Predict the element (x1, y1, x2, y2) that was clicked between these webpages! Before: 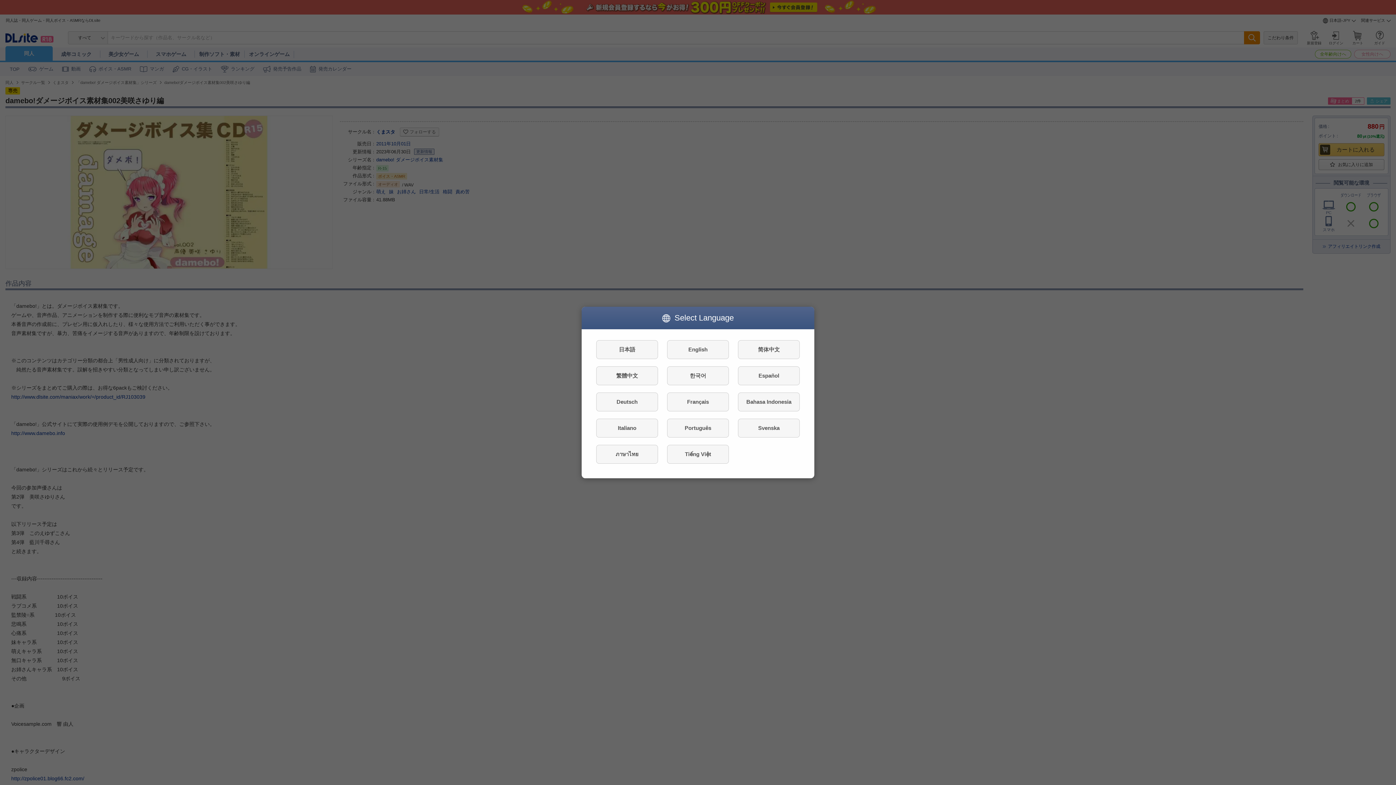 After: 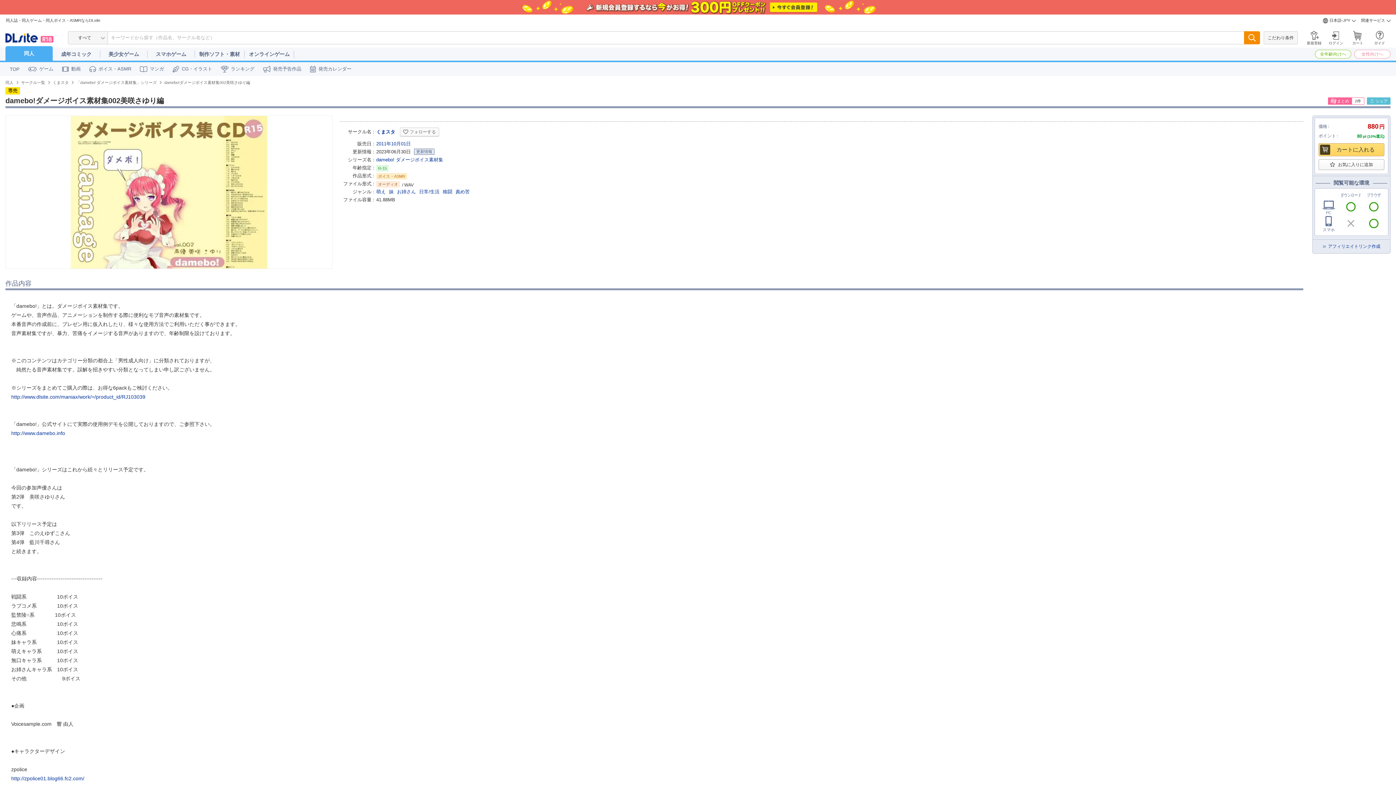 Action: label: 日本語 bbox: (596, 340, 658, 359)